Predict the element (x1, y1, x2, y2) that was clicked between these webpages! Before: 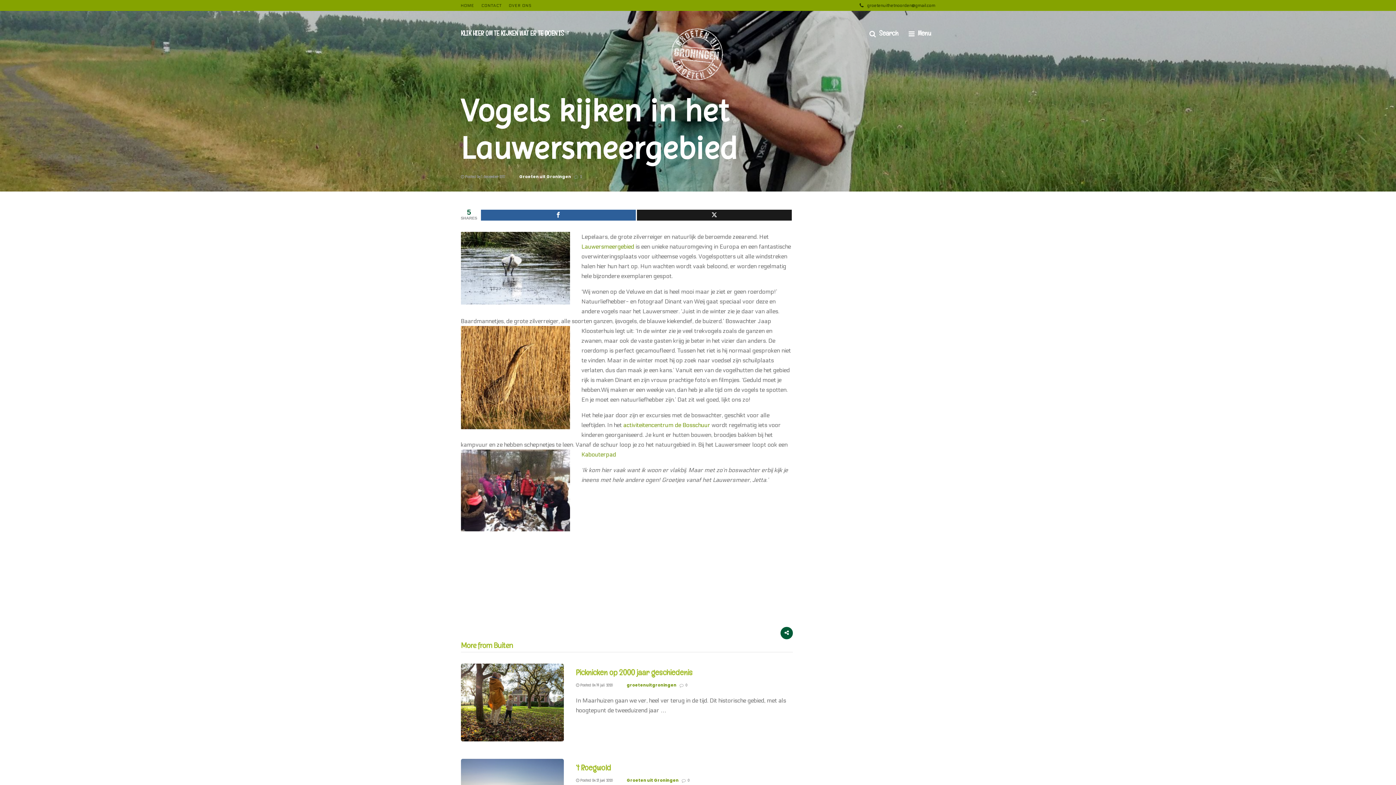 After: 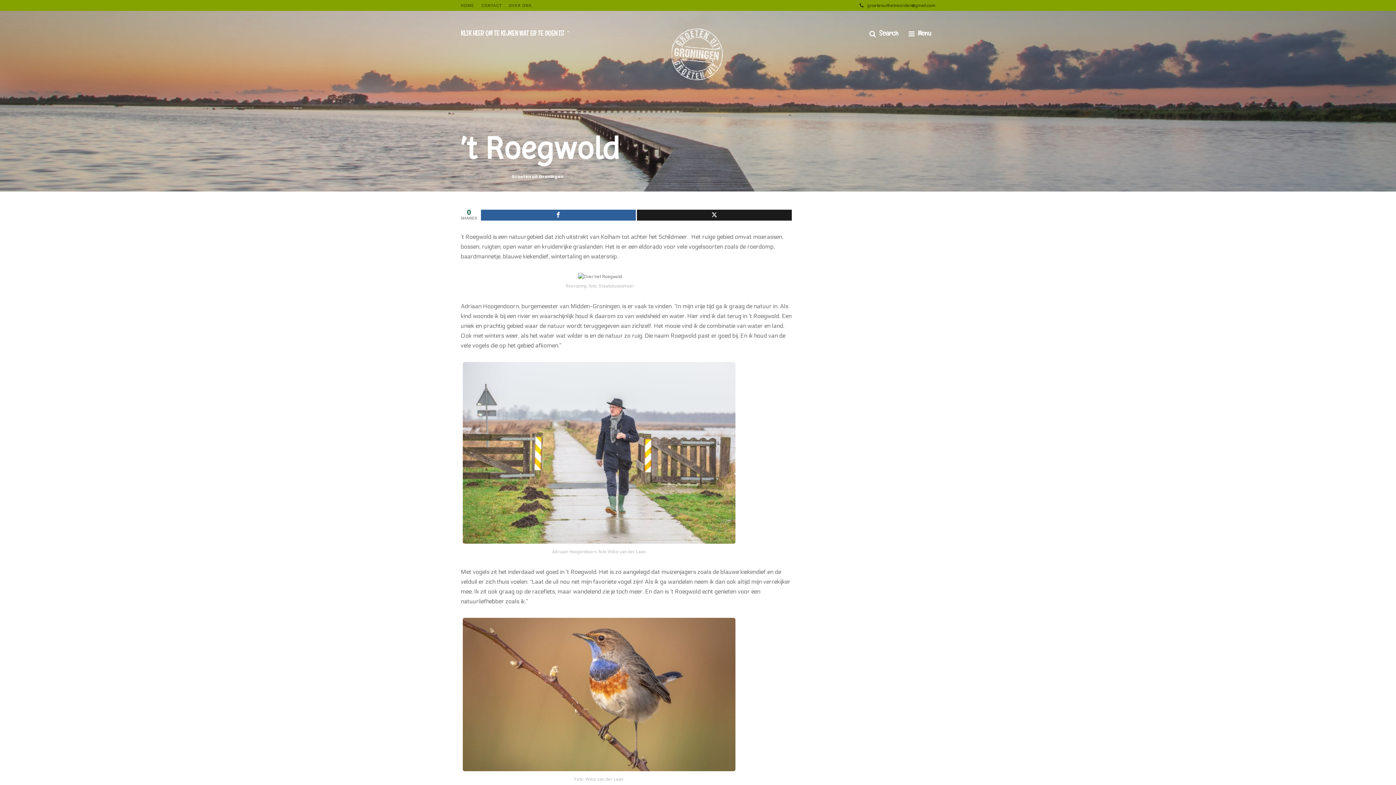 Action: bbox: (576, 778, 612, 783) label:  Posted On 21 juni 2020